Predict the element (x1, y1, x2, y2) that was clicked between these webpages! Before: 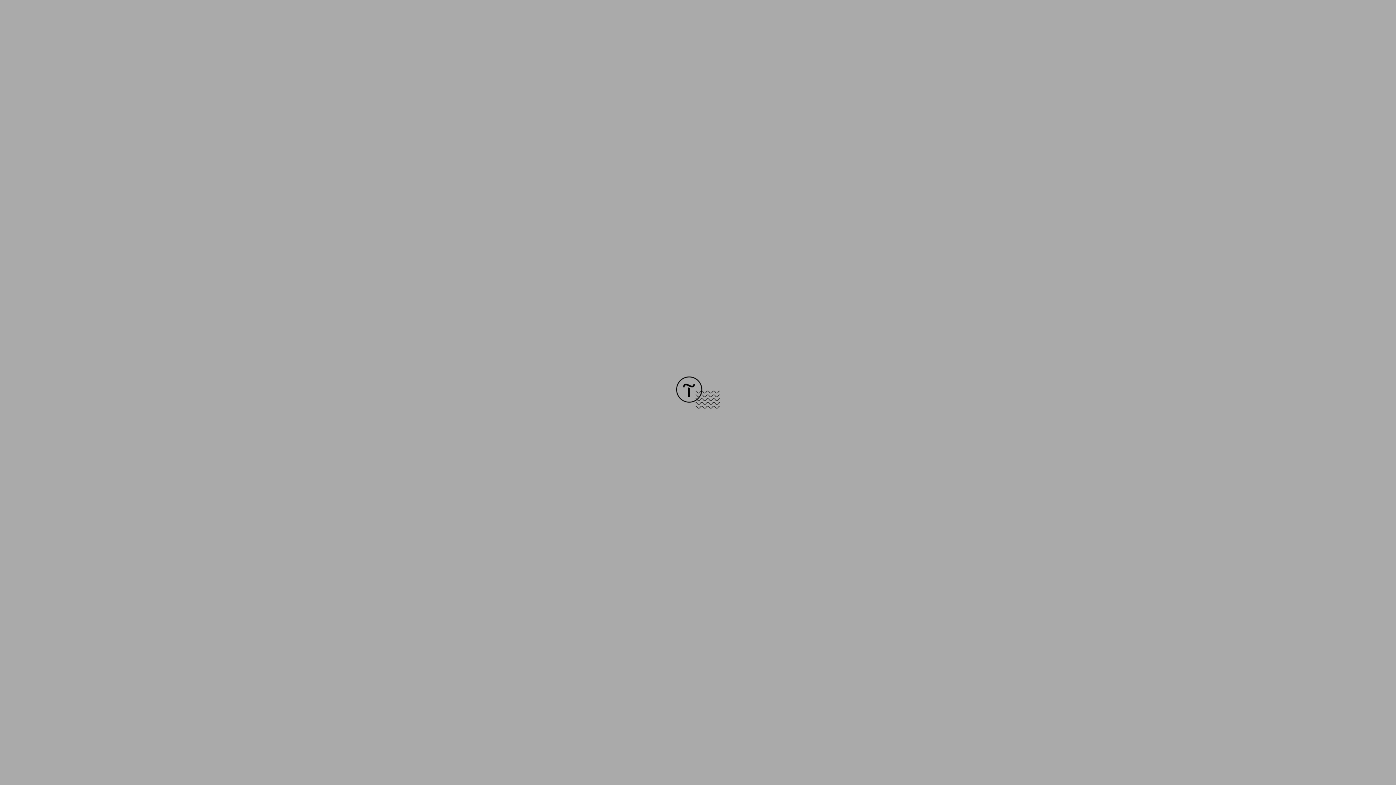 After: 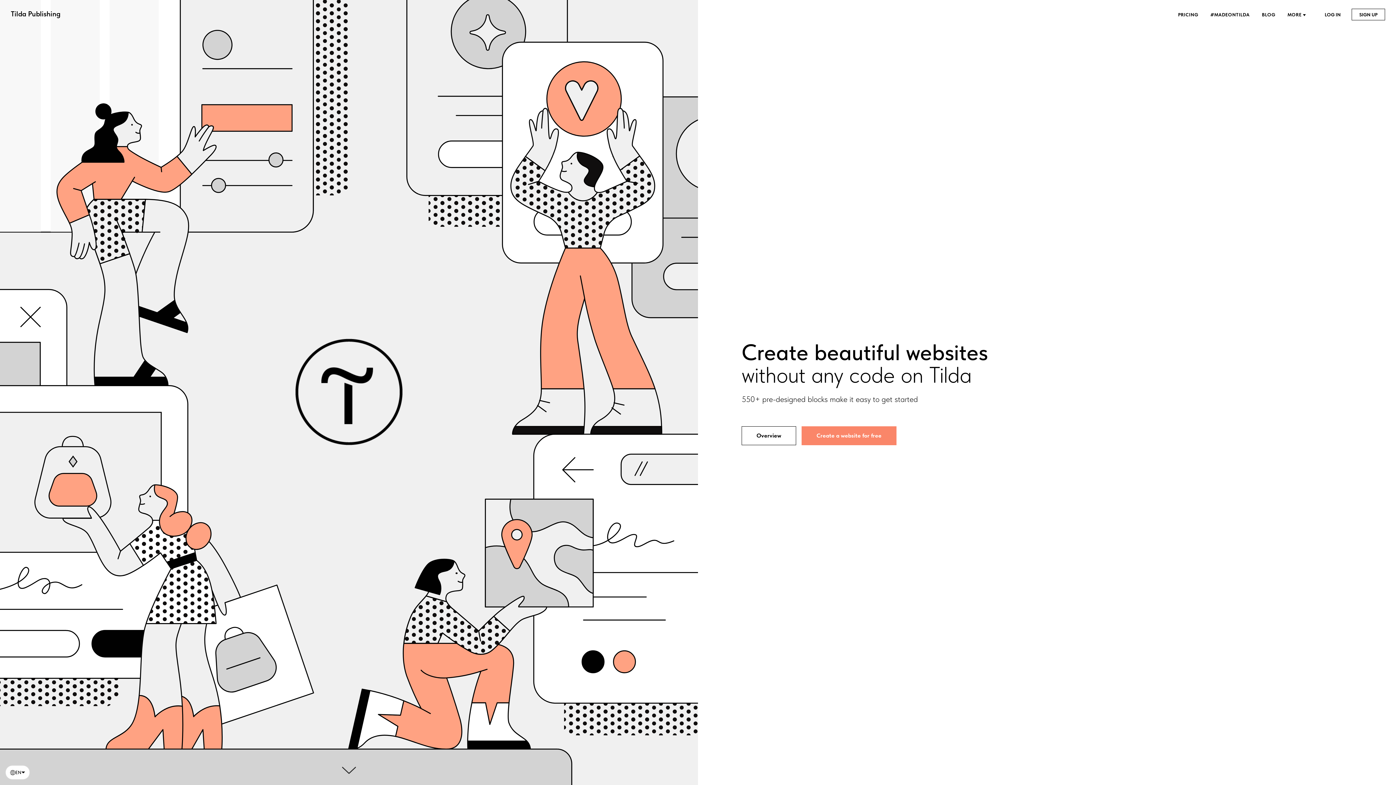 Action: bbox: (676, 403, 720, 409)